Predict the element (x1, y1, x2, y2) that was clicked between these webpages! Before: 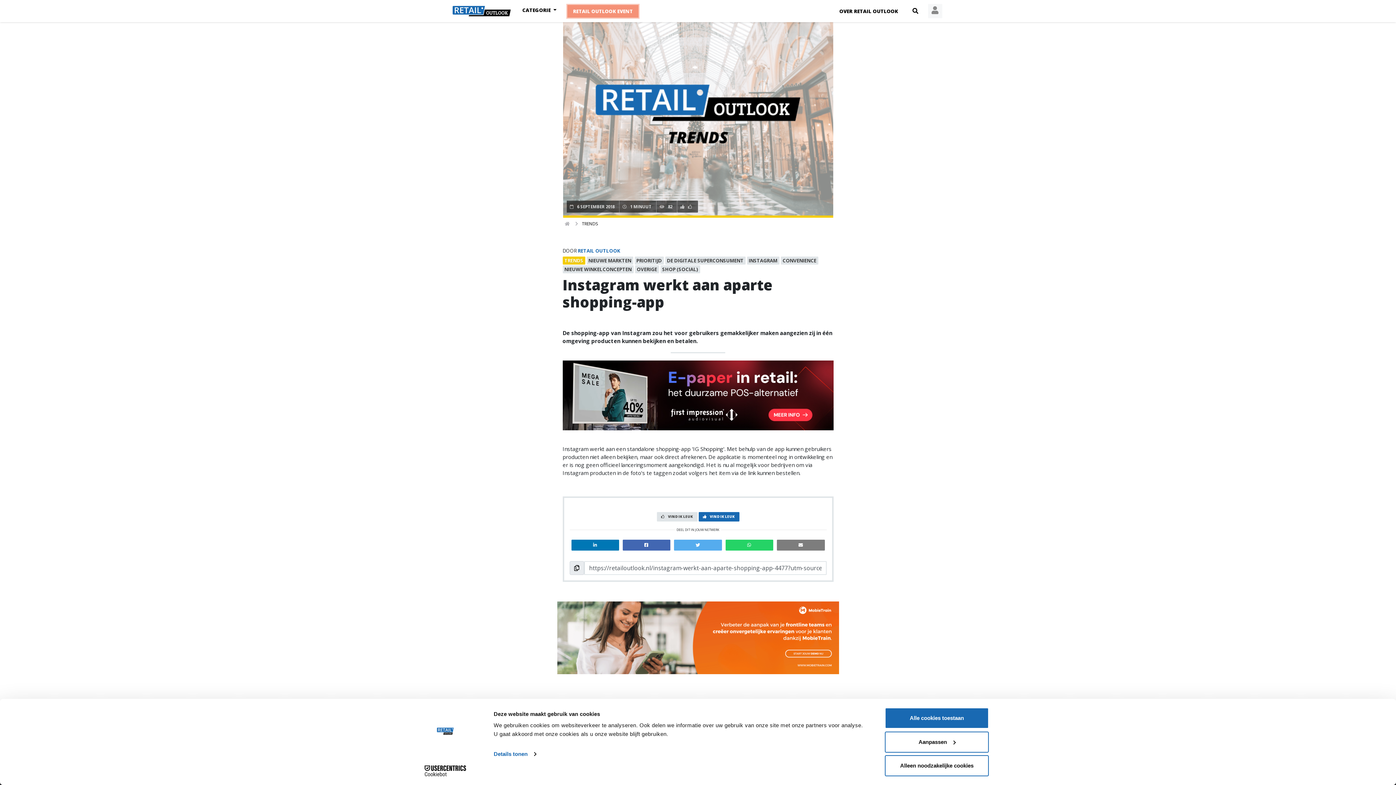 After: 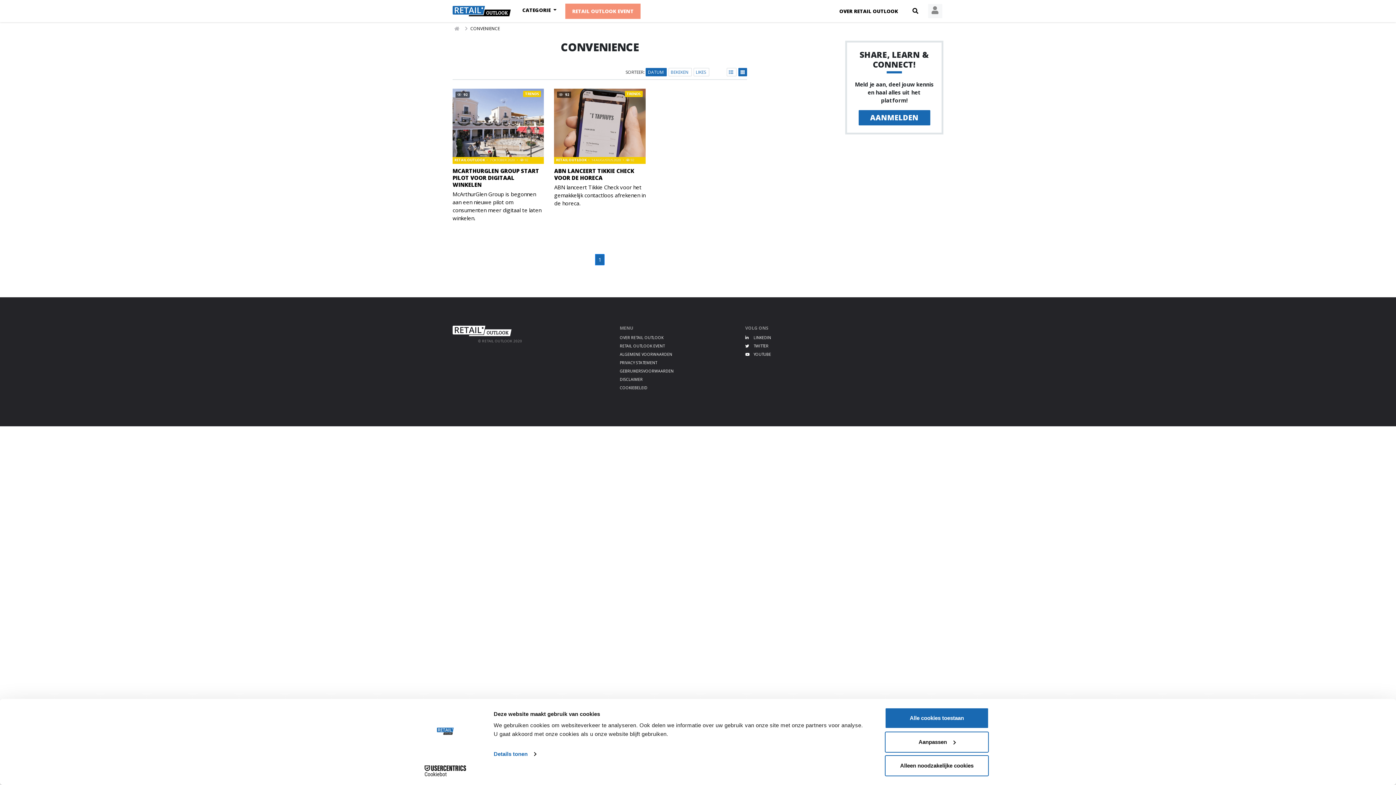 Action: bbox: (780, 257, 818, 265) label: CONVENIENCE 